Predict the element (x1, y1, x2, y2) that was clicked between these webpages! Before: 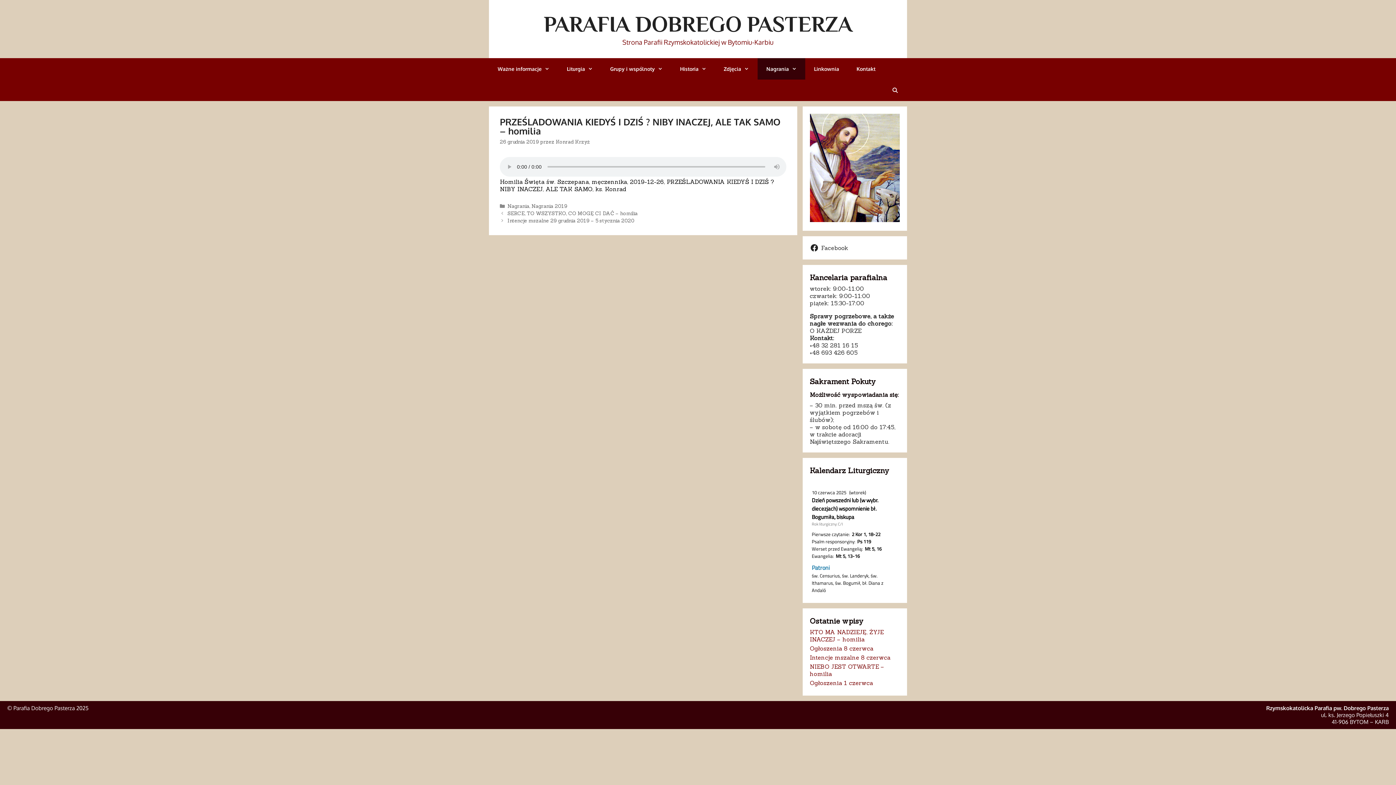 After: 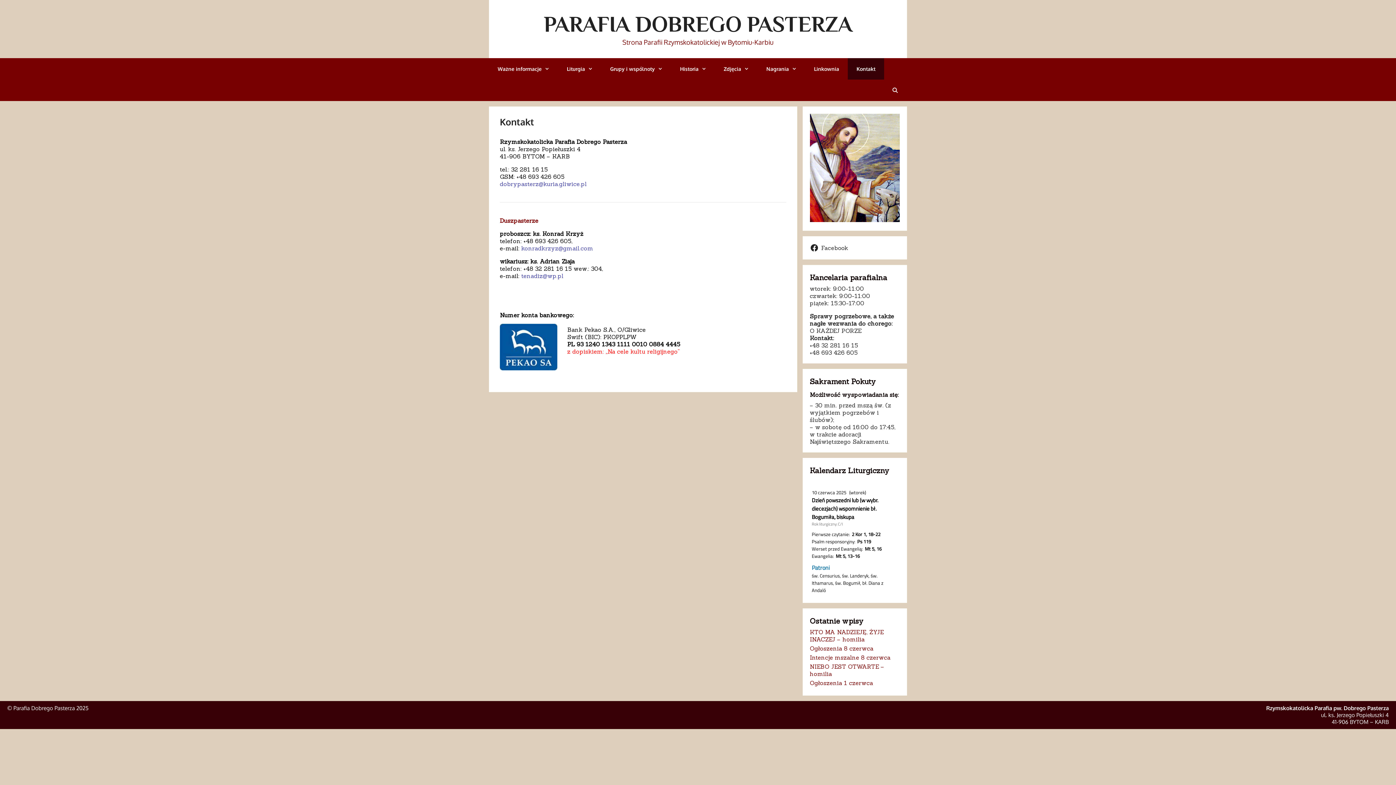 Action: bbox: (848, 58, 884, 79) label: Kontakt